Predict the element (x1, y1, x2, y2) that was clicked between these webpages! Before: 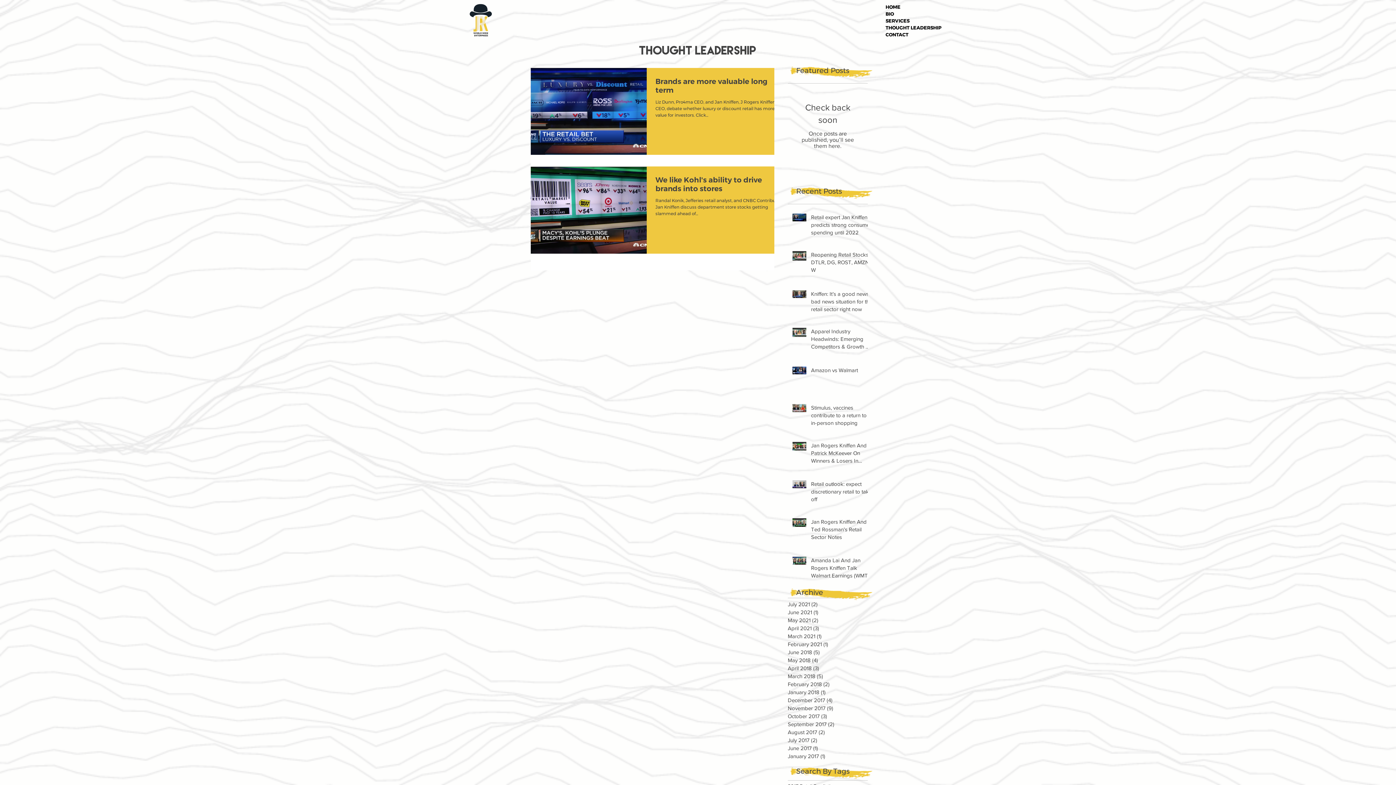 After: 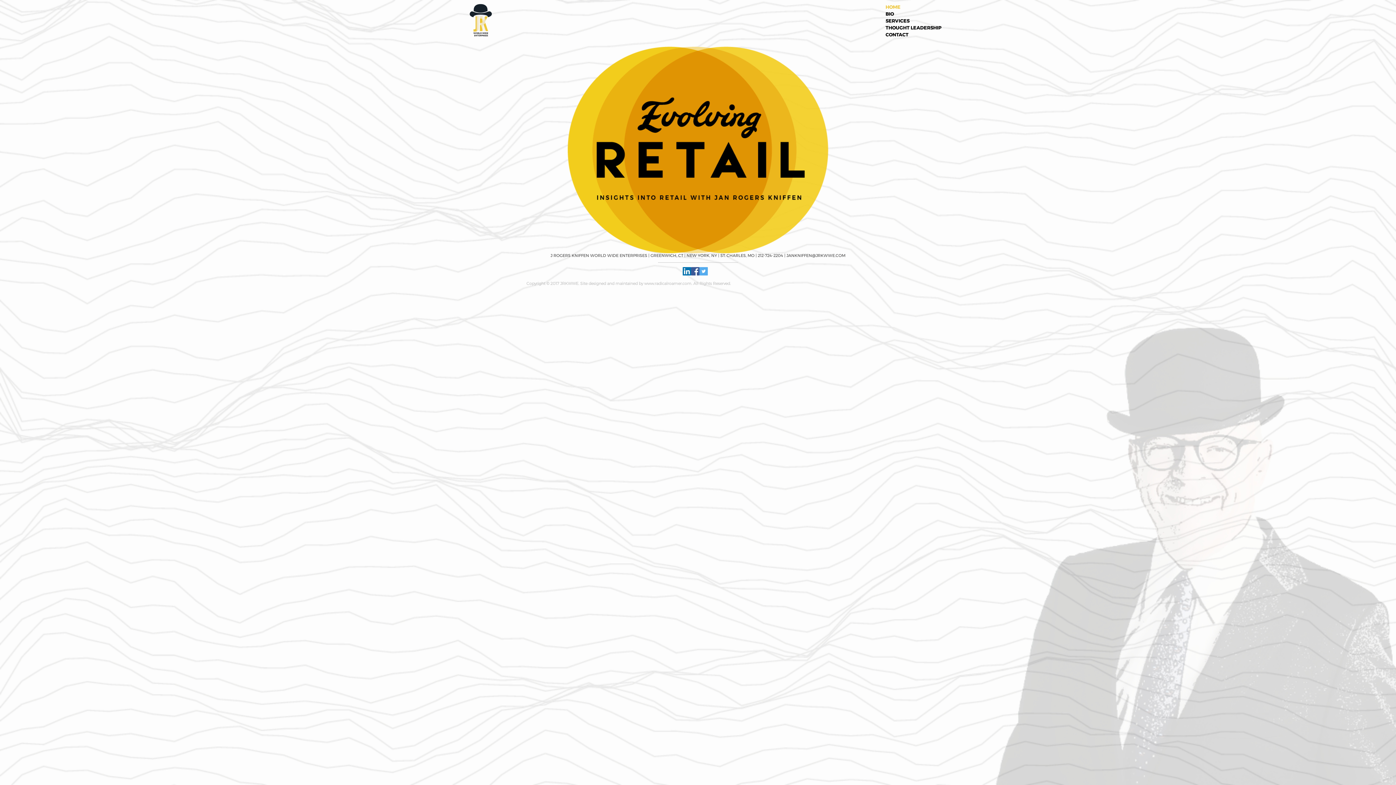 Action: label: HOME bbox: (885, 3, 952, 10)